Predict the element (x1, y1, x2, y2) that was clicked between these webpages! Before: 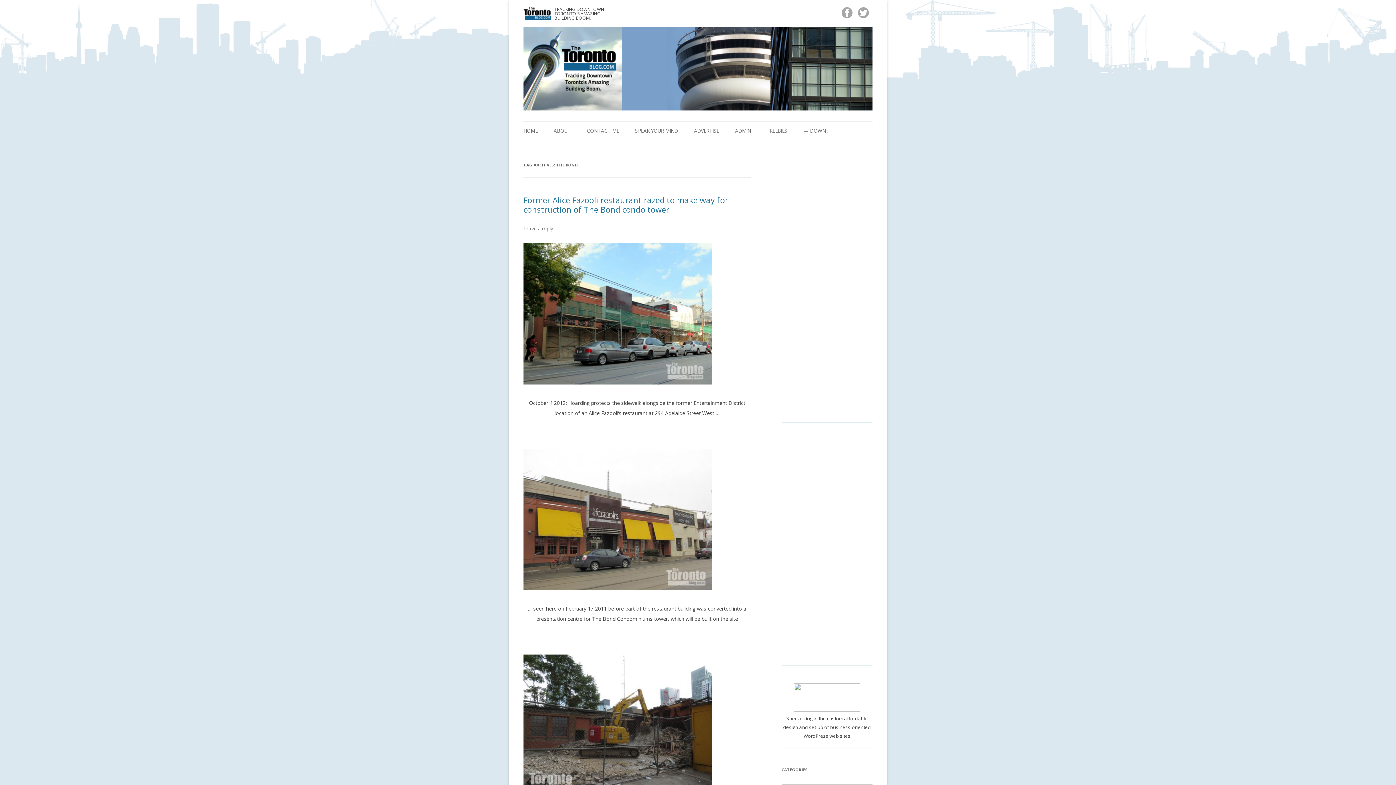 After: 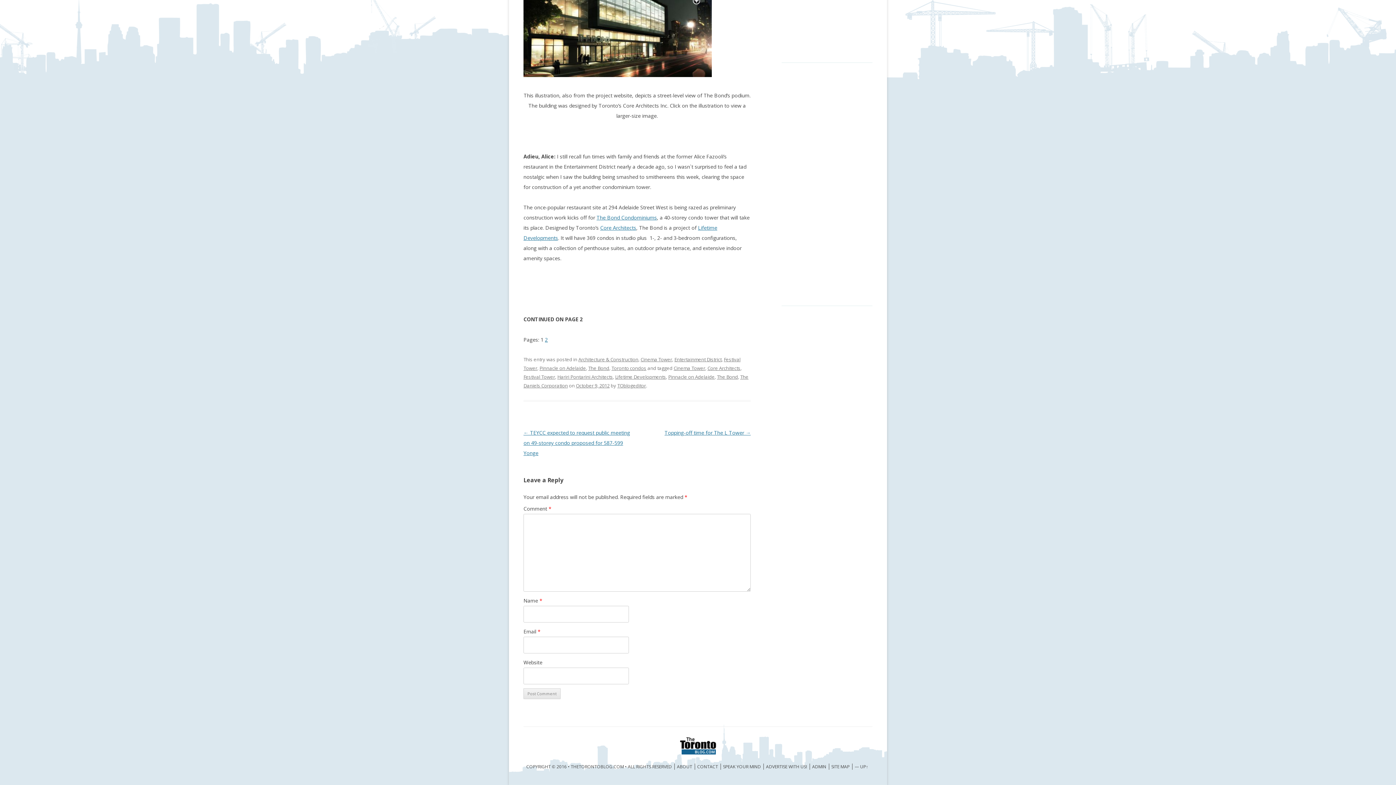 Action: bbox: (523, 225, 553, 231) label: Leave a reply